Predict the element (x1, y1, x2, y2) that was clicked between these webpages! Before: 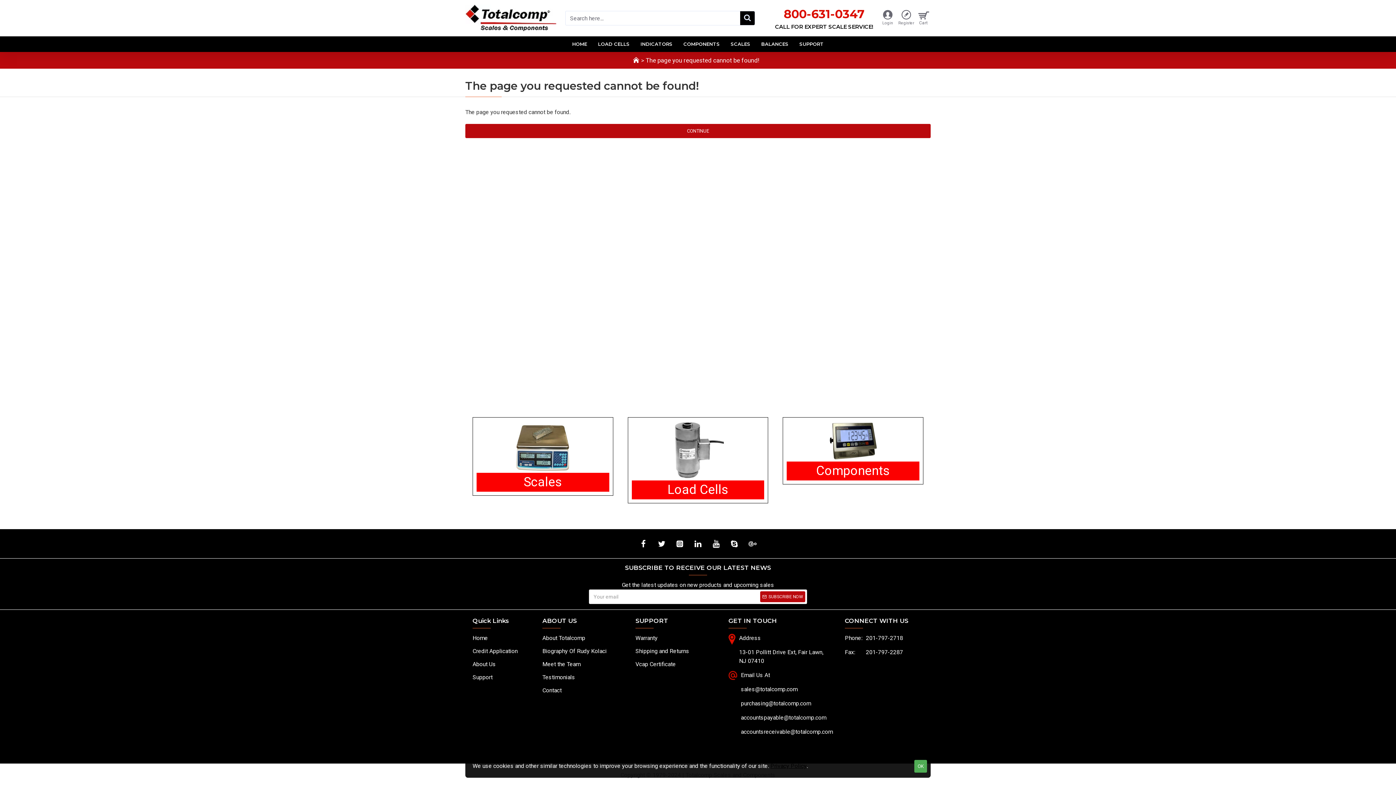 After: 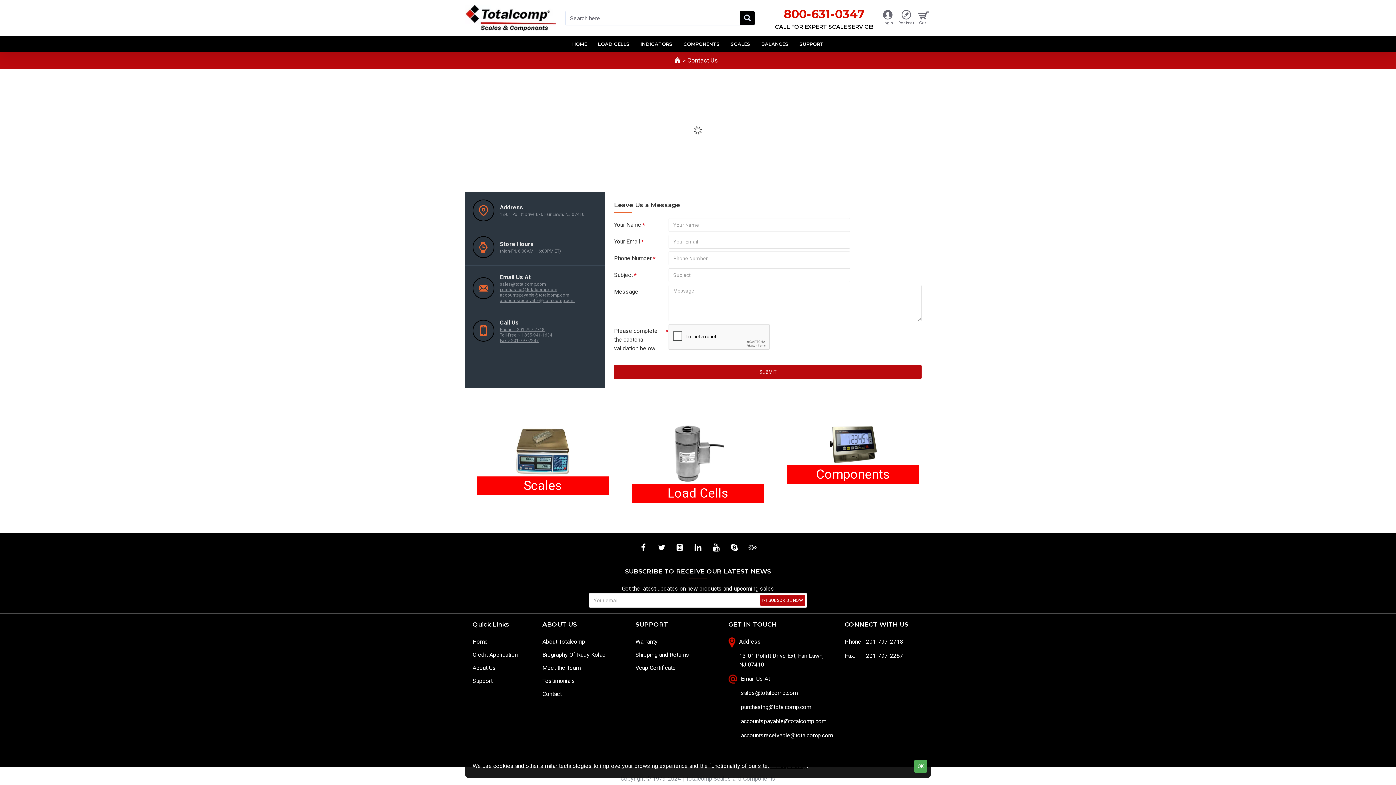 Action: label: Support bbox: (472, 673, 492, 686)